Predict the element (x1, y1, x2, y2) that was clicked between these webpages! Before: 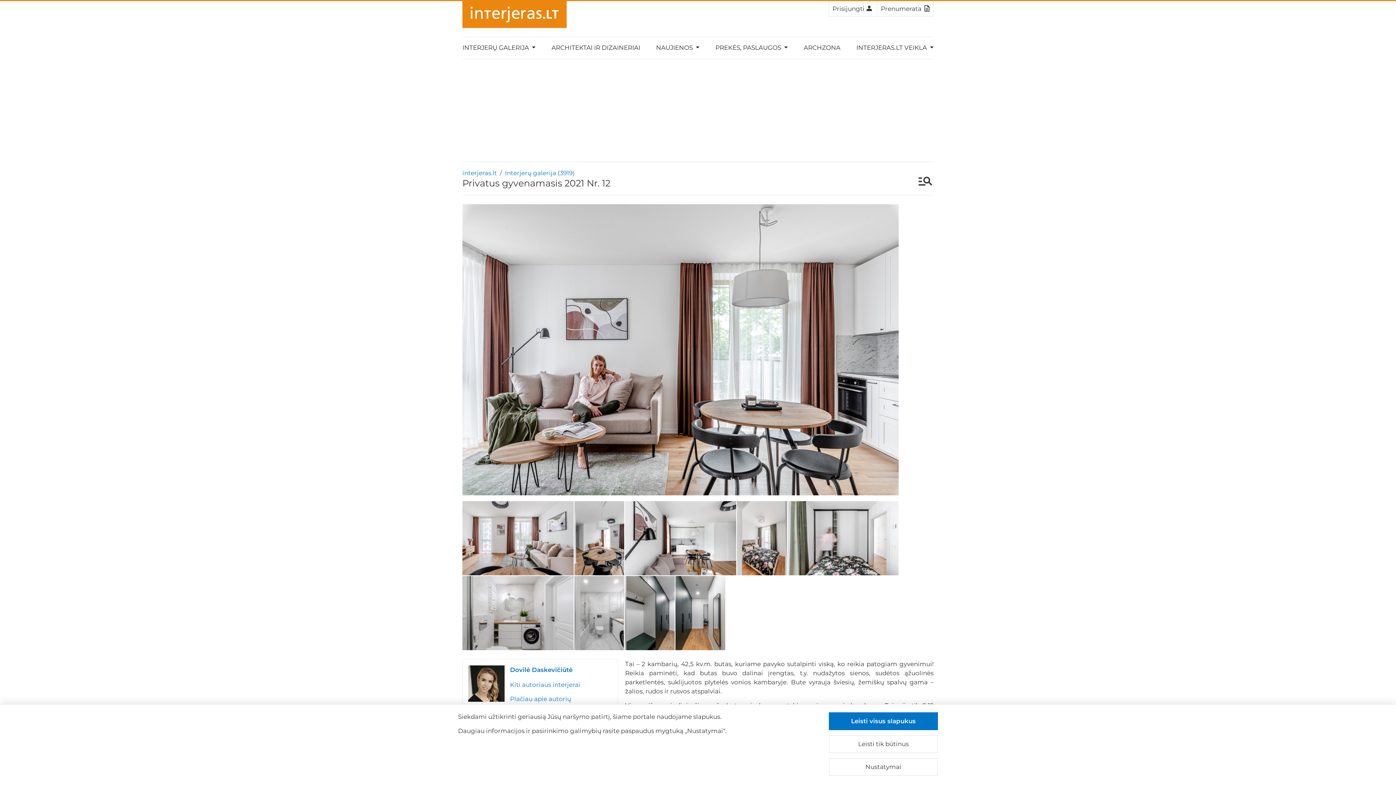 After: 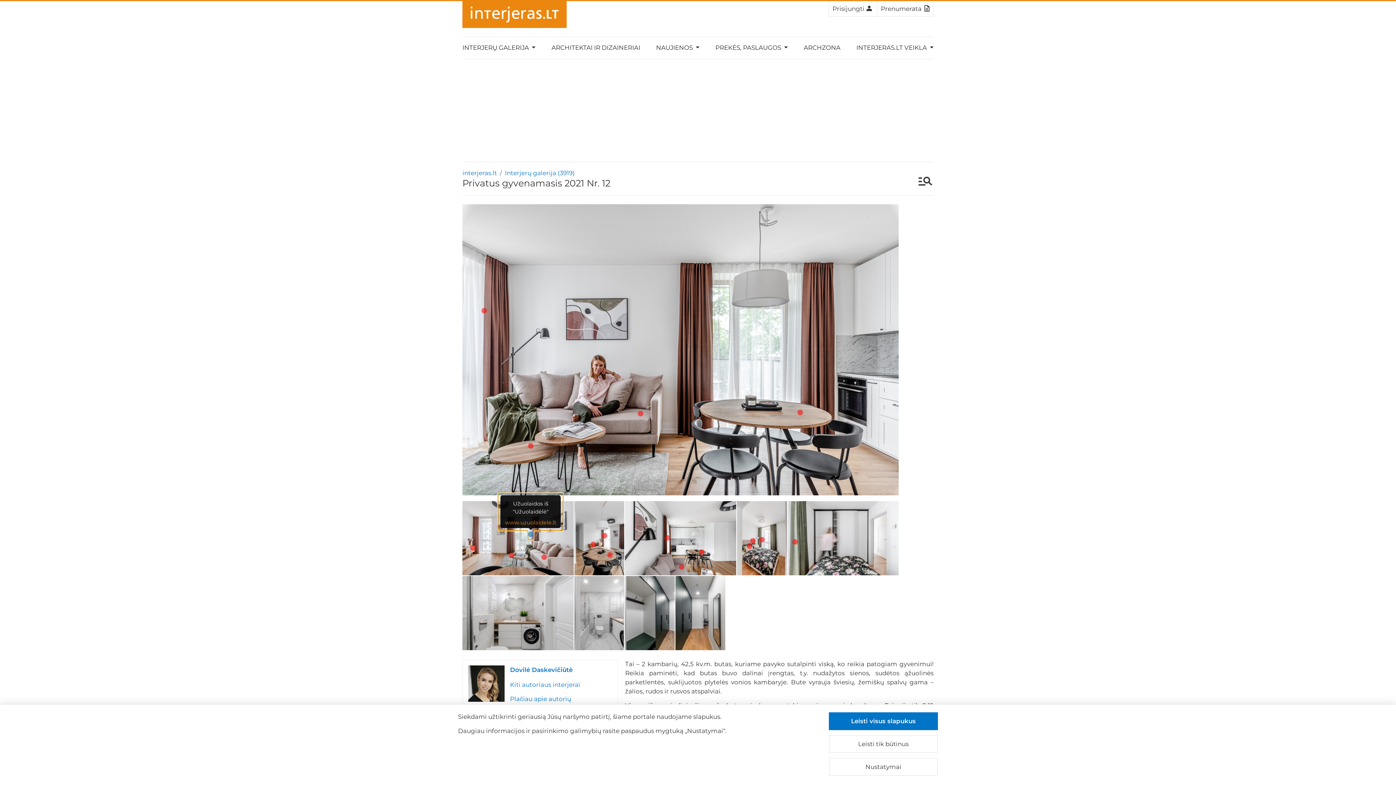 Action: label: <p>Užuolaidos iš "Užuolaidėlė"</p>
<a target="_blank" href="https://www.uzuolaidele.lt/uzuolaidos">www.uzuolaidele.lt</a> bbox: (527, 530, 533, 539)